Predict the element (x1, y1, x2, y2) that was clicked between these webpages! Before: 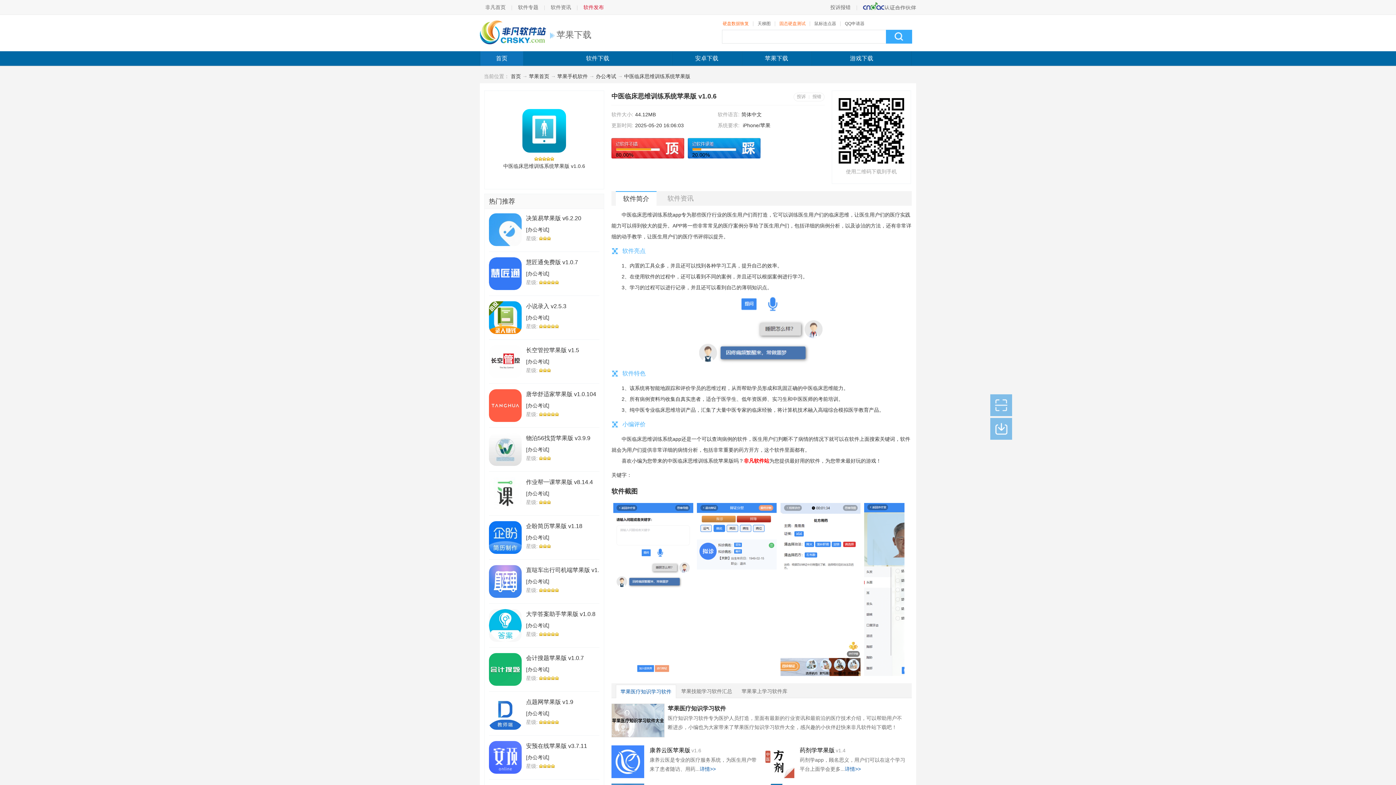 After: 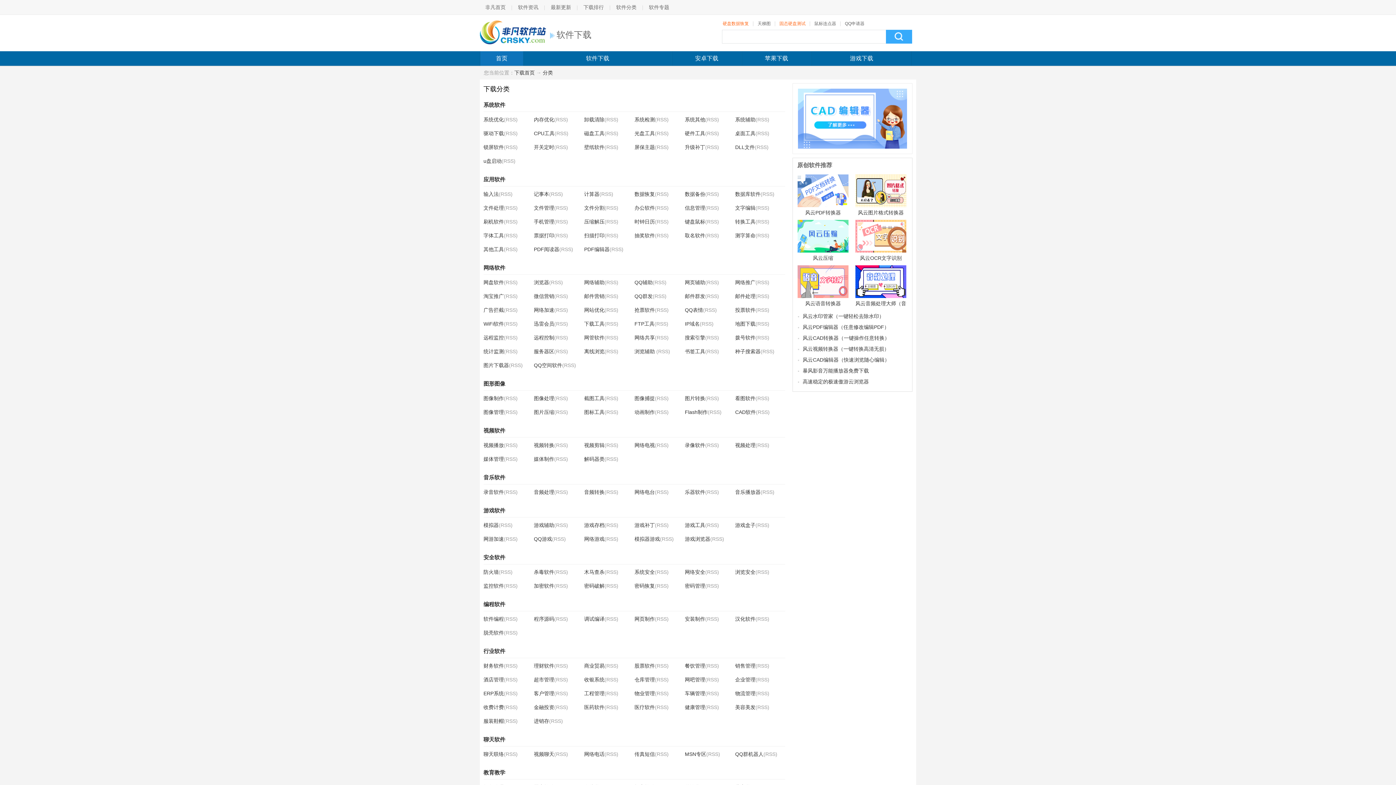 Action: label: 软件下载 bbox: (523, 51, 672, 65)